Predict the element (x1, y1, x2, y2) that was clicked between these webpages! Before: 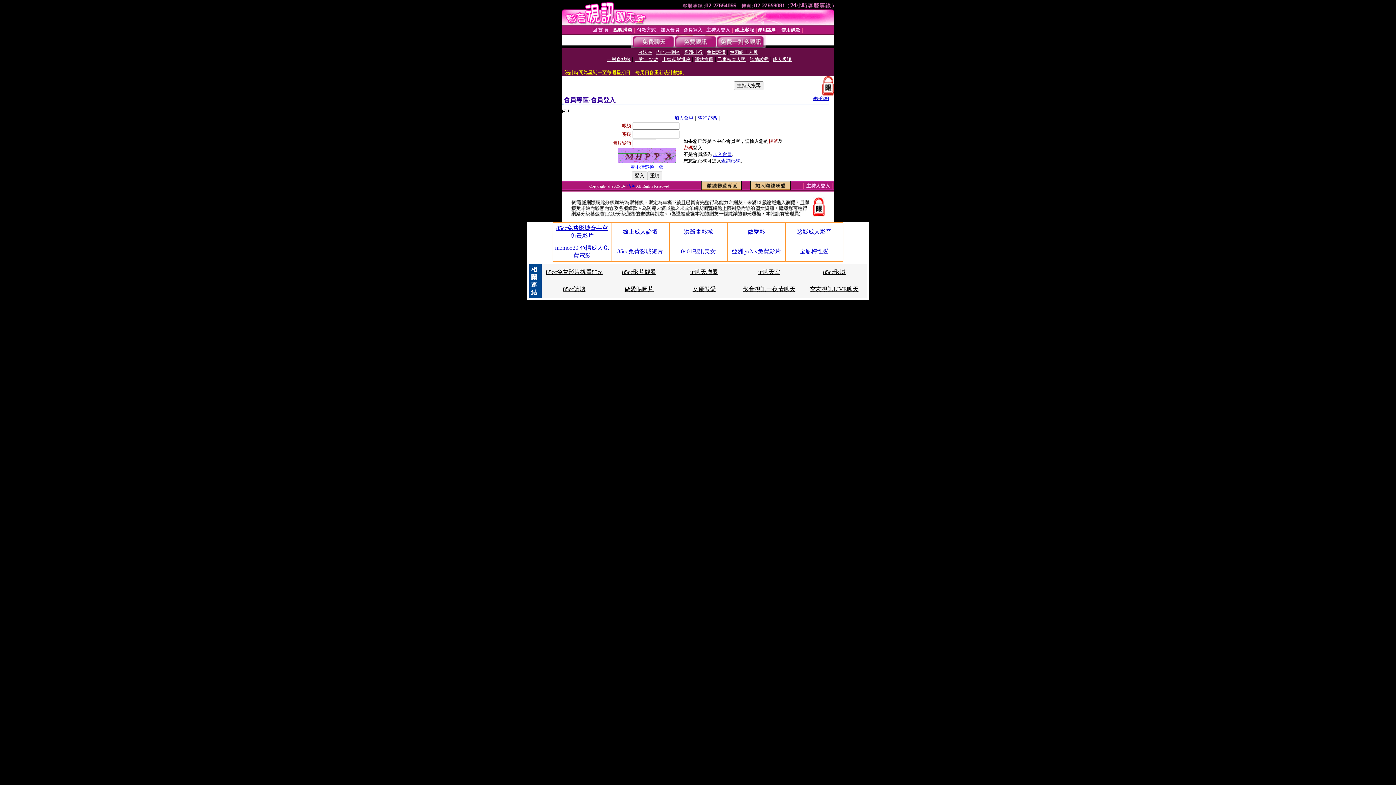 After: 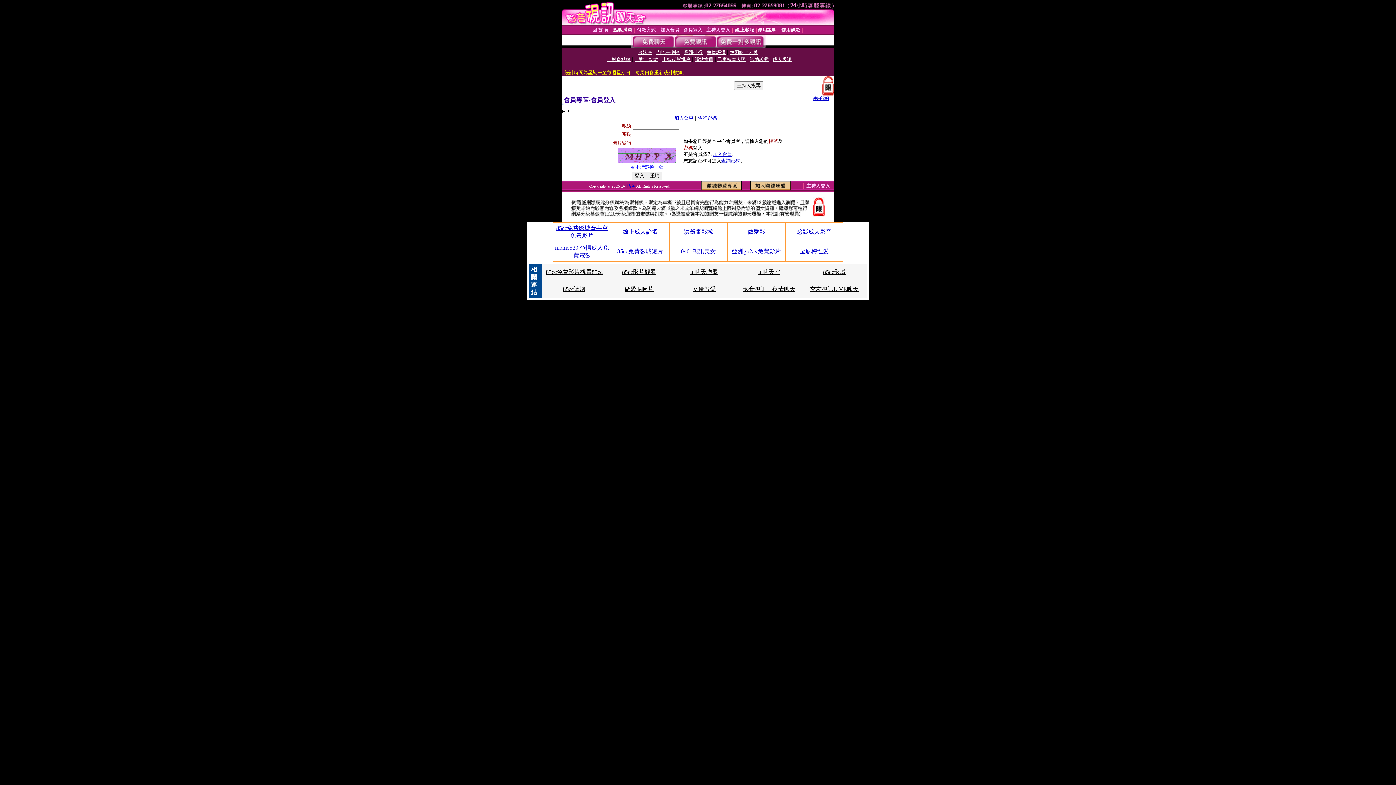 Action: bbox: (813, 96, 829, 100) label: 使用說明